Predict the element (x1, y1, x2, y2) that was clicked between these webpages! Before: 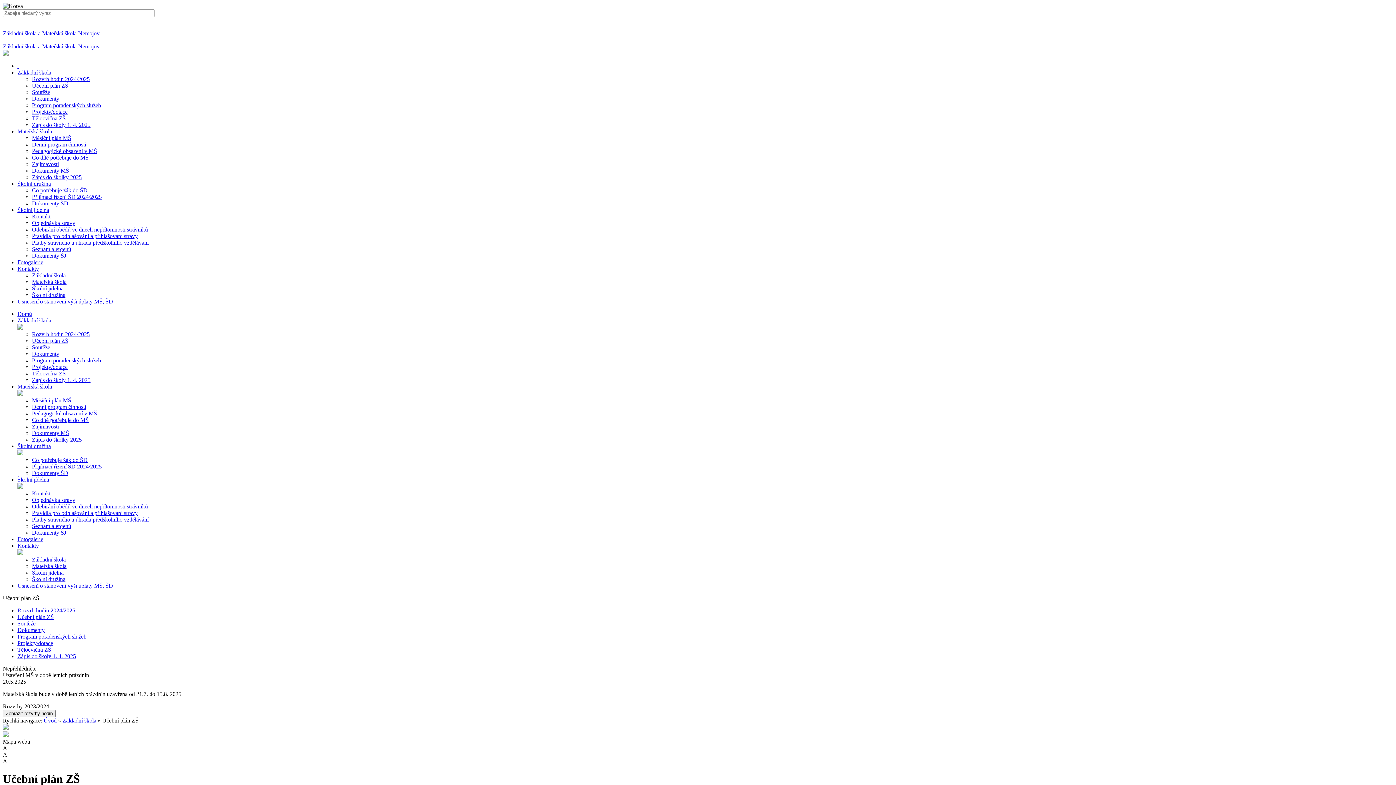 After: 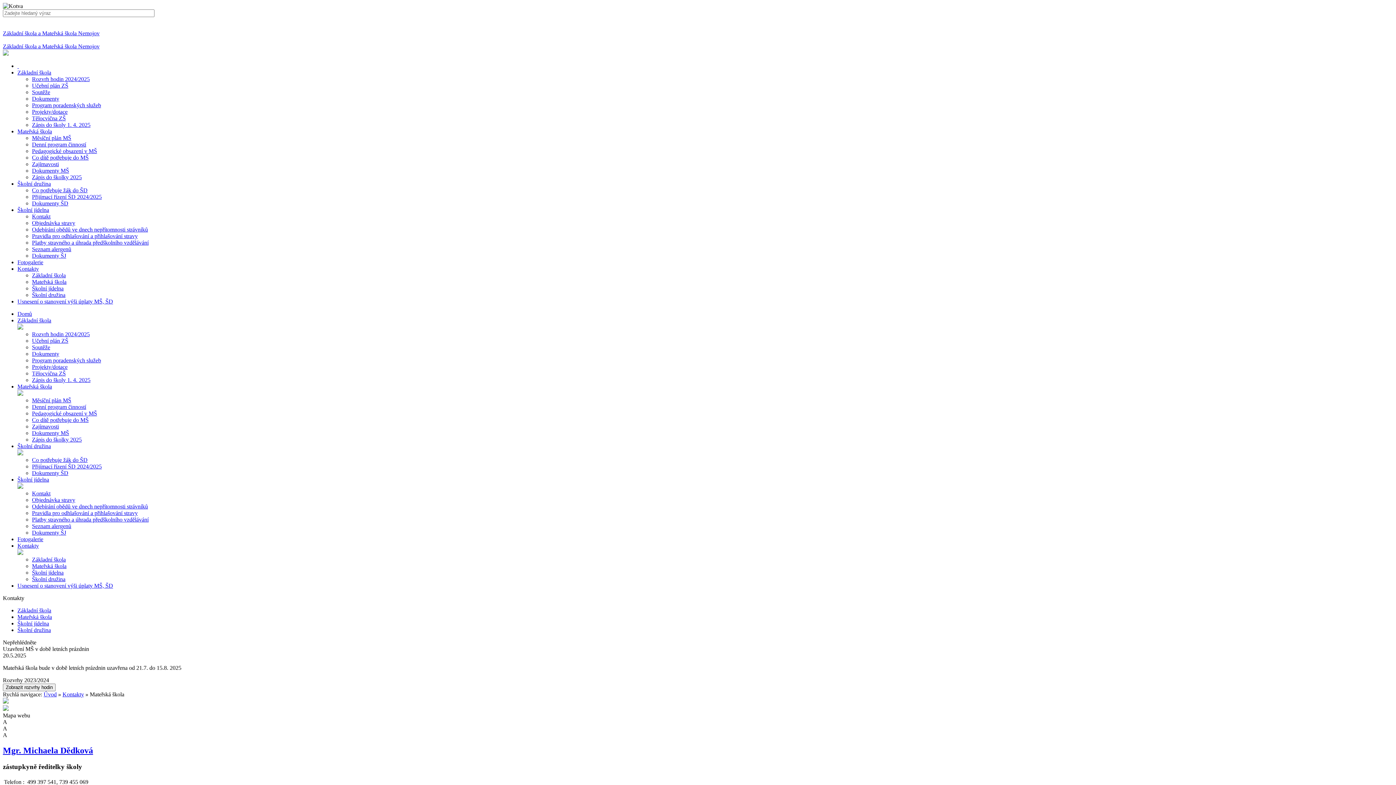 Action: label: Mateřská škola bbox: (32, 563, 66, 569)